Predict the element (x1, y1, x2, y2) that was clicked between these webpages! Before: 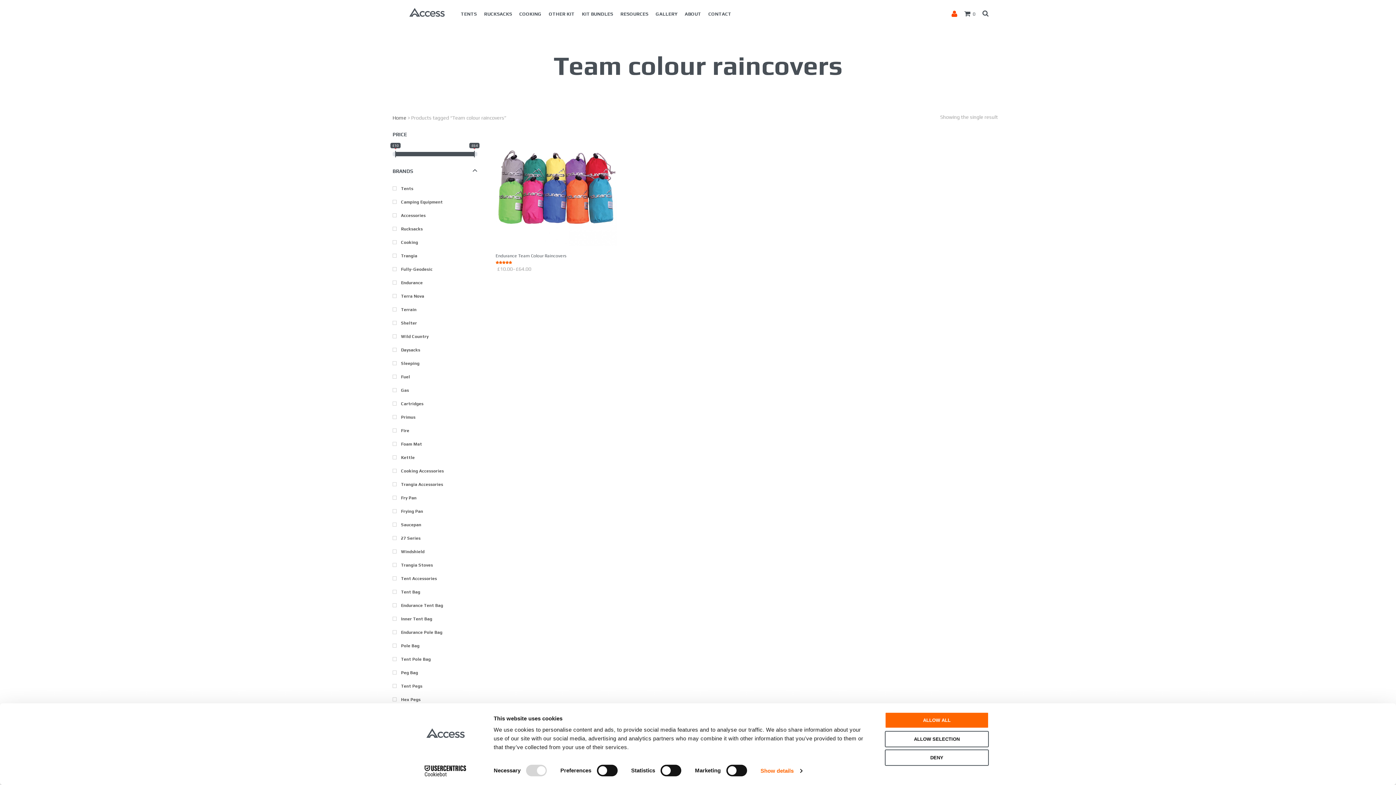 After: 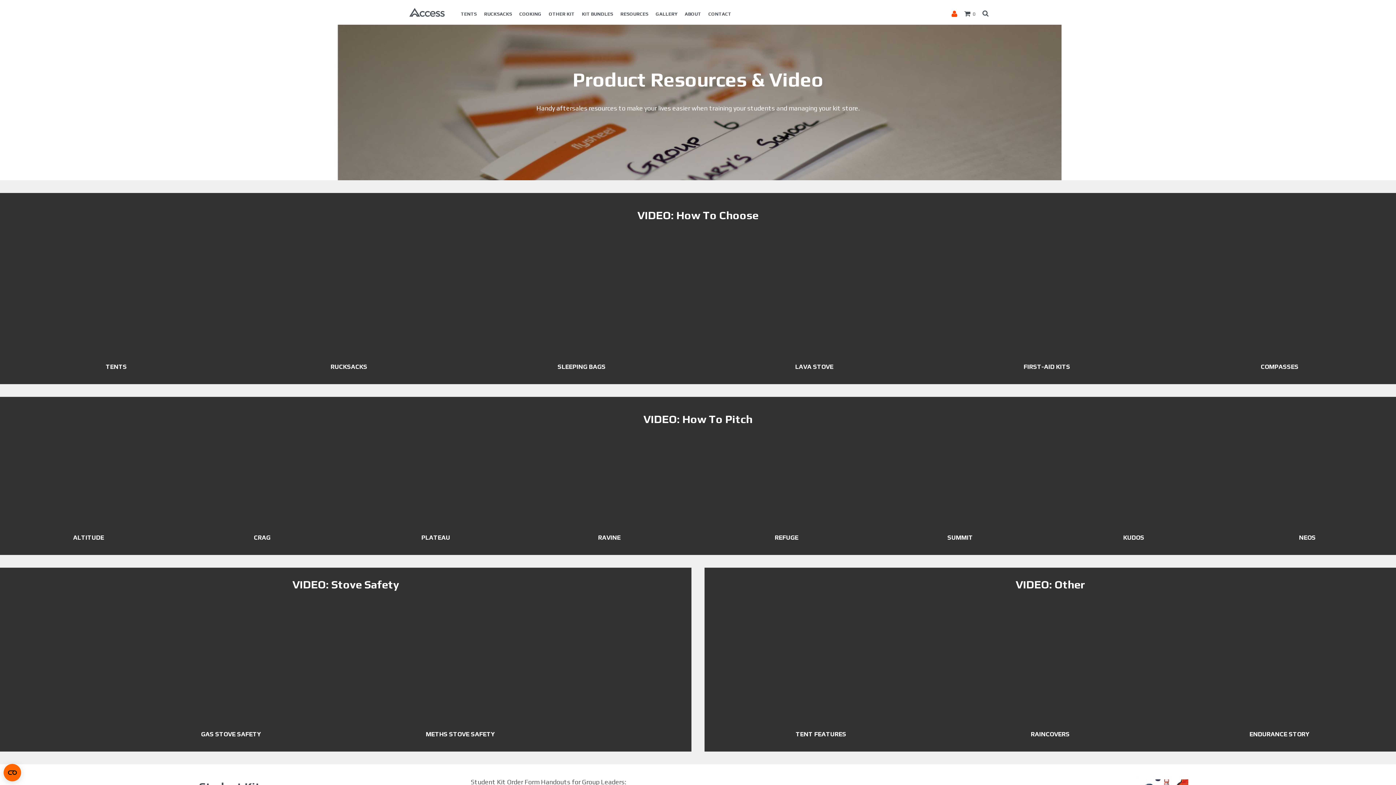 Action: bbox: (616, 8, 652, 20) label: RESOURCES